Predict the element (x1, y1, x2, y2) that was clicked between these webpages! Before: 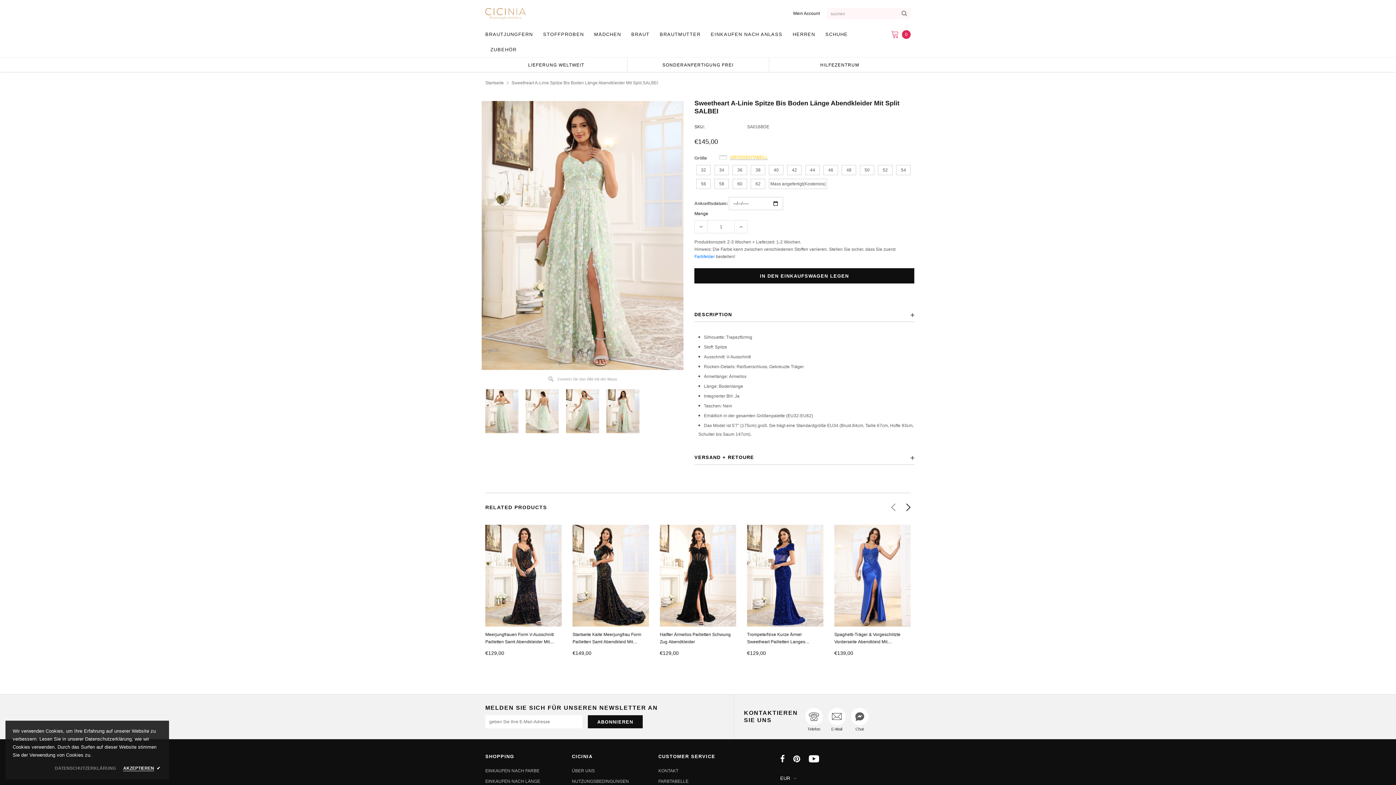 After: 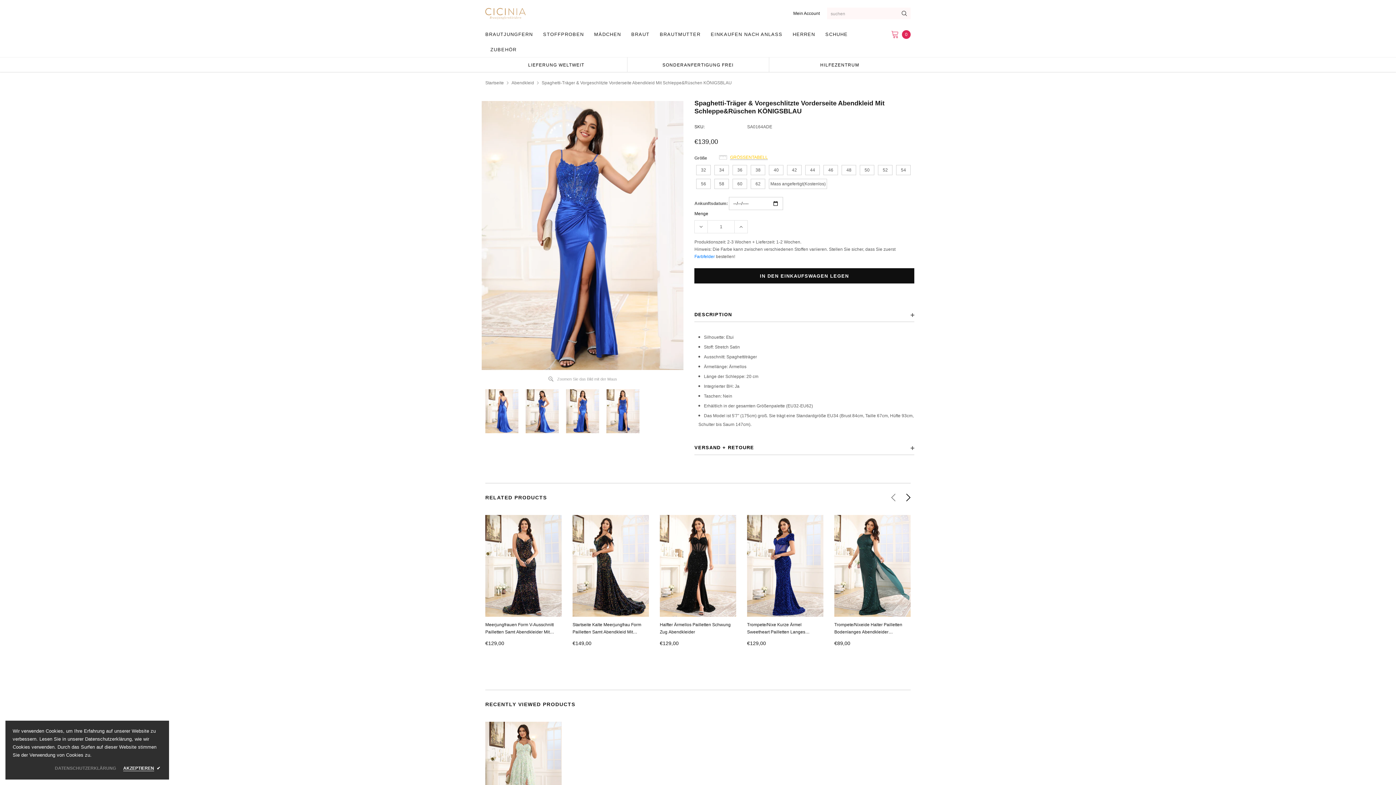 Action: bbox: (834, 525, 910, 626)